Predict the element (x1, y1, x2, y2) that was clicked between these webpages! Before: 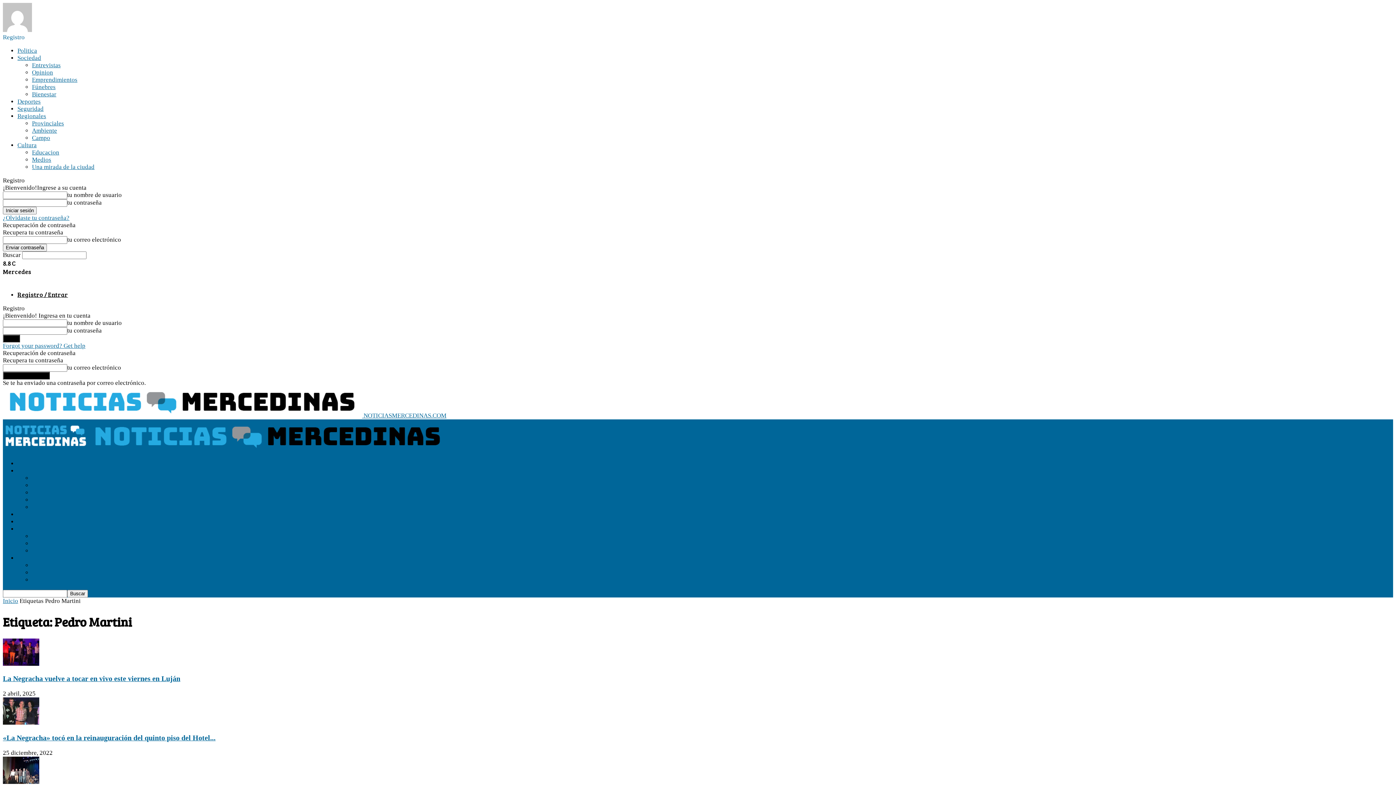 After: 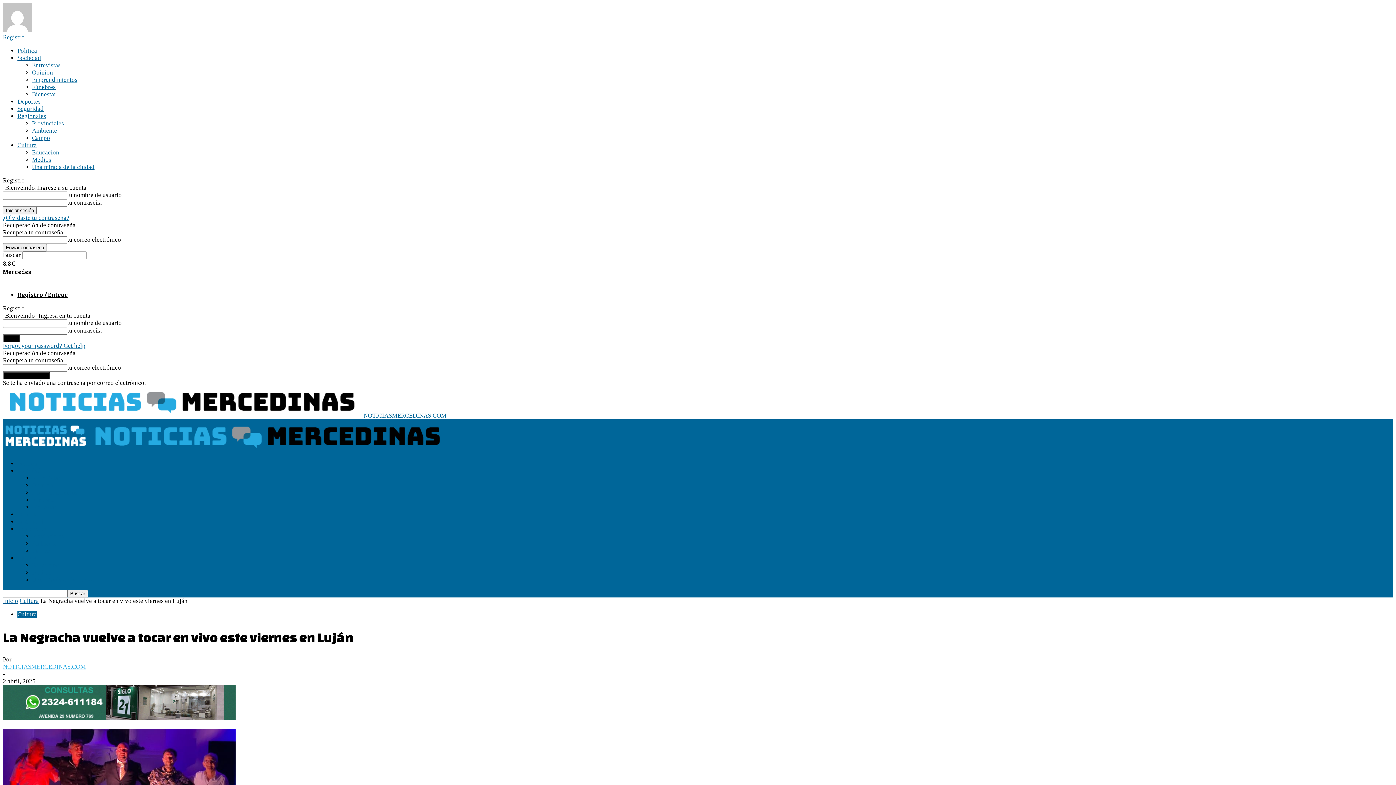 Action: bbox: (2, 660, 39, 667)